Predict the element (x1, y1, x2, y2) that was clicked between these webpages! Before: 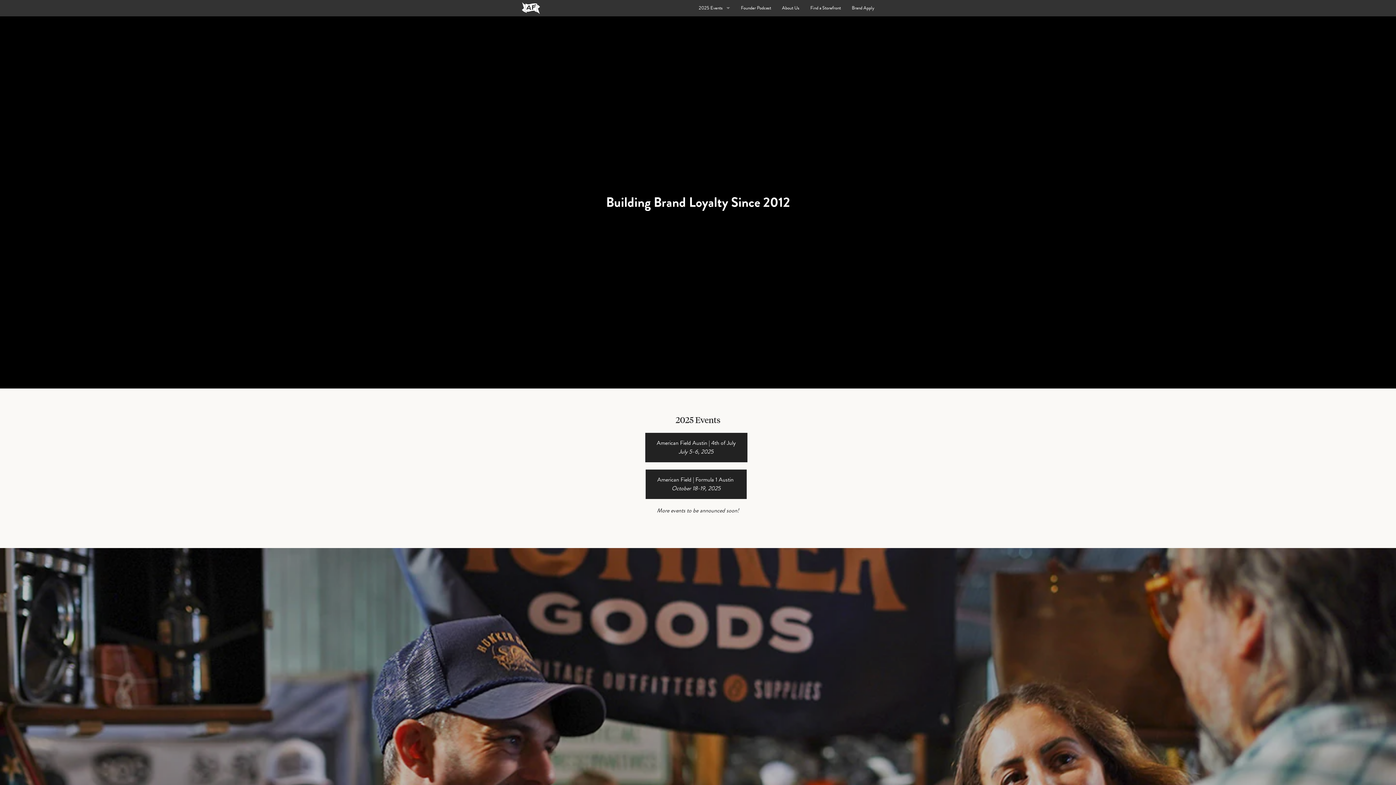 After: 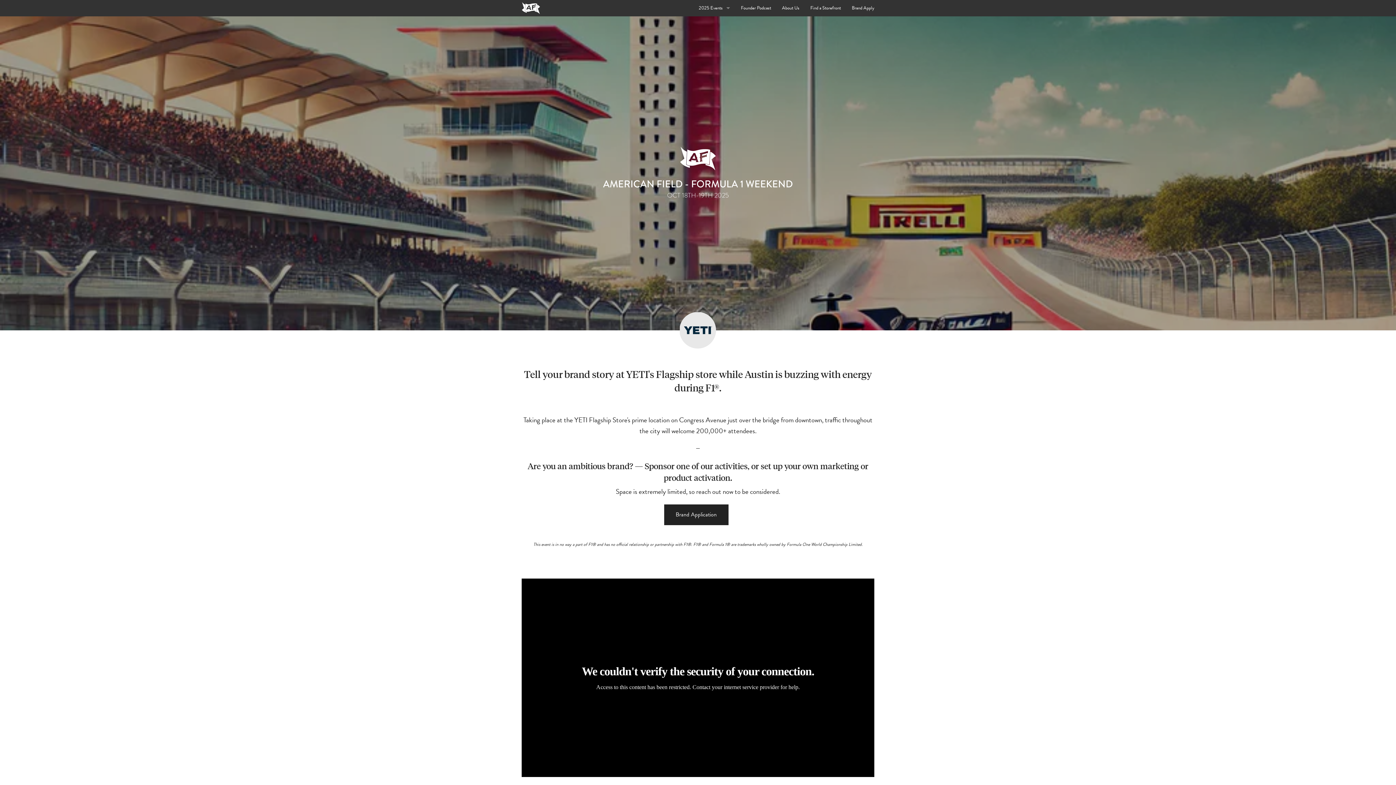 Action: bbox: (645, 469, 746, 499) label: American Field | Formula 1 Austin
October 18-19, 2025